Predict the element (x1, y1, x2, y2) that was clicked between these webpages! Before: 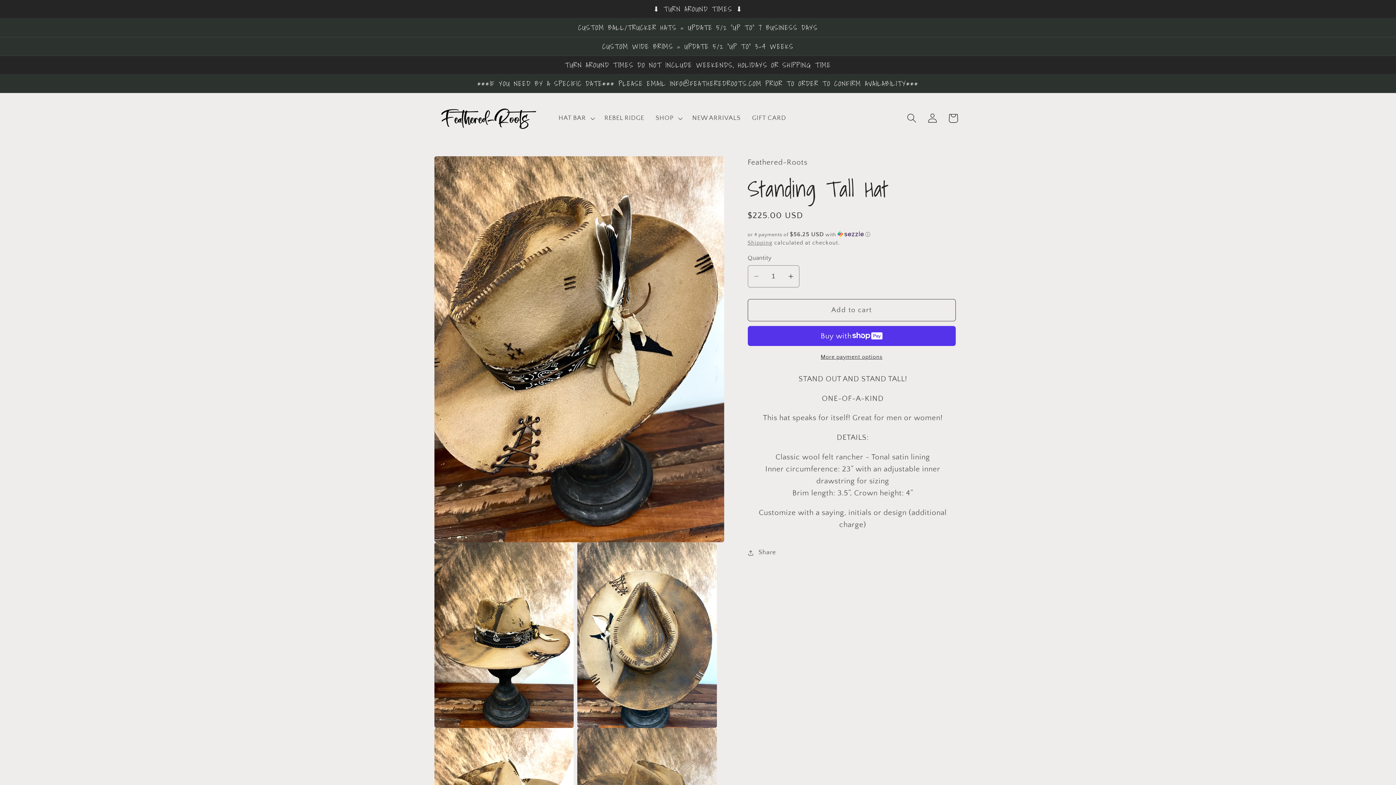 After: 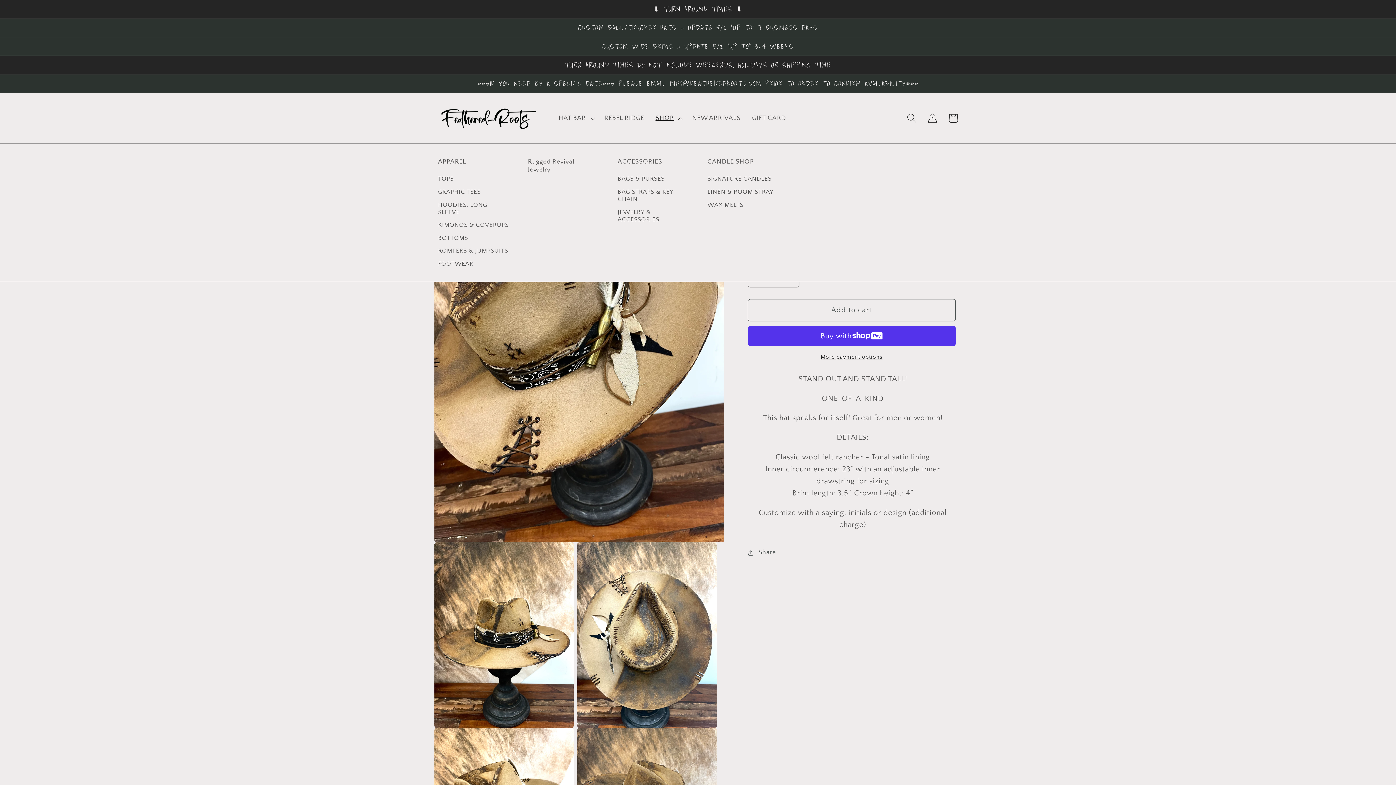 Action: label: SHOP bbox: (650, 108, 686, 128)